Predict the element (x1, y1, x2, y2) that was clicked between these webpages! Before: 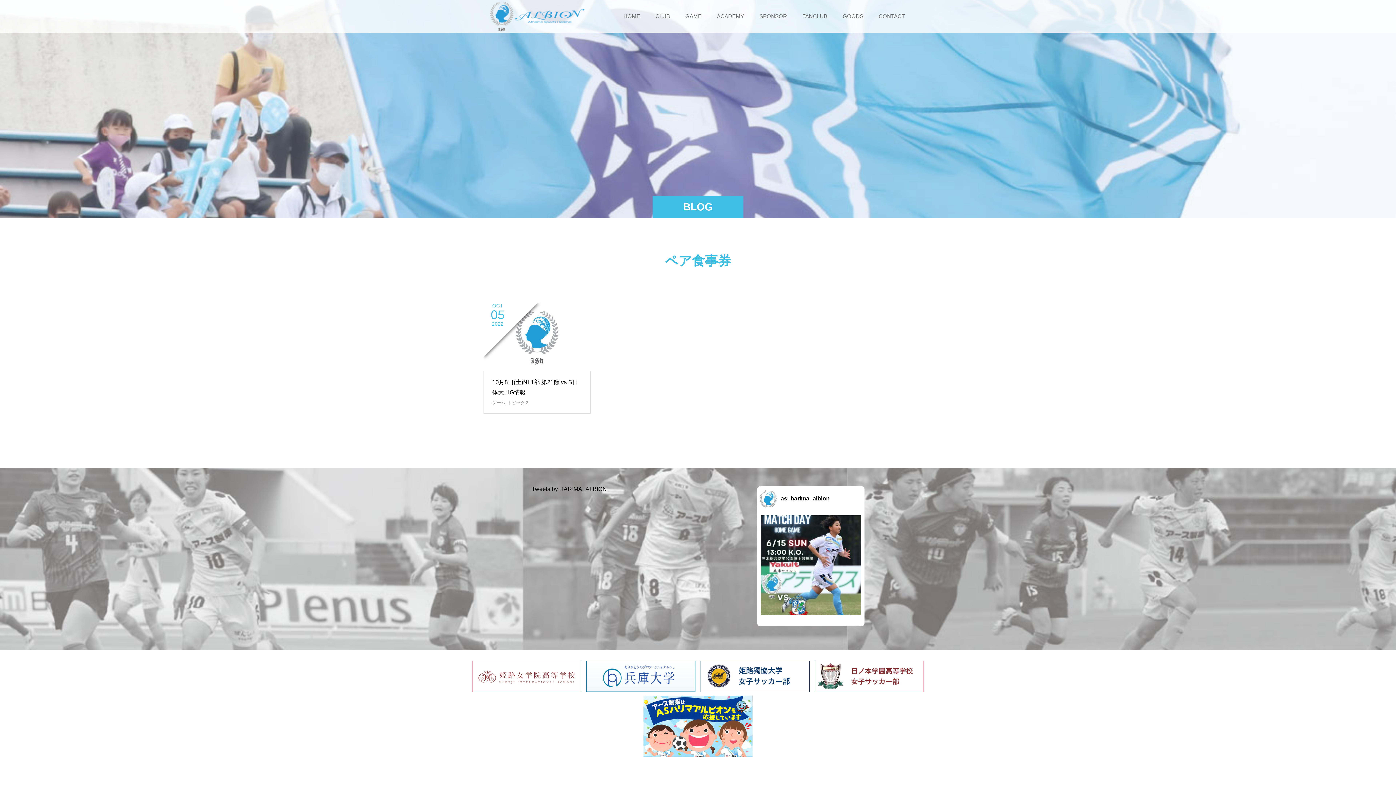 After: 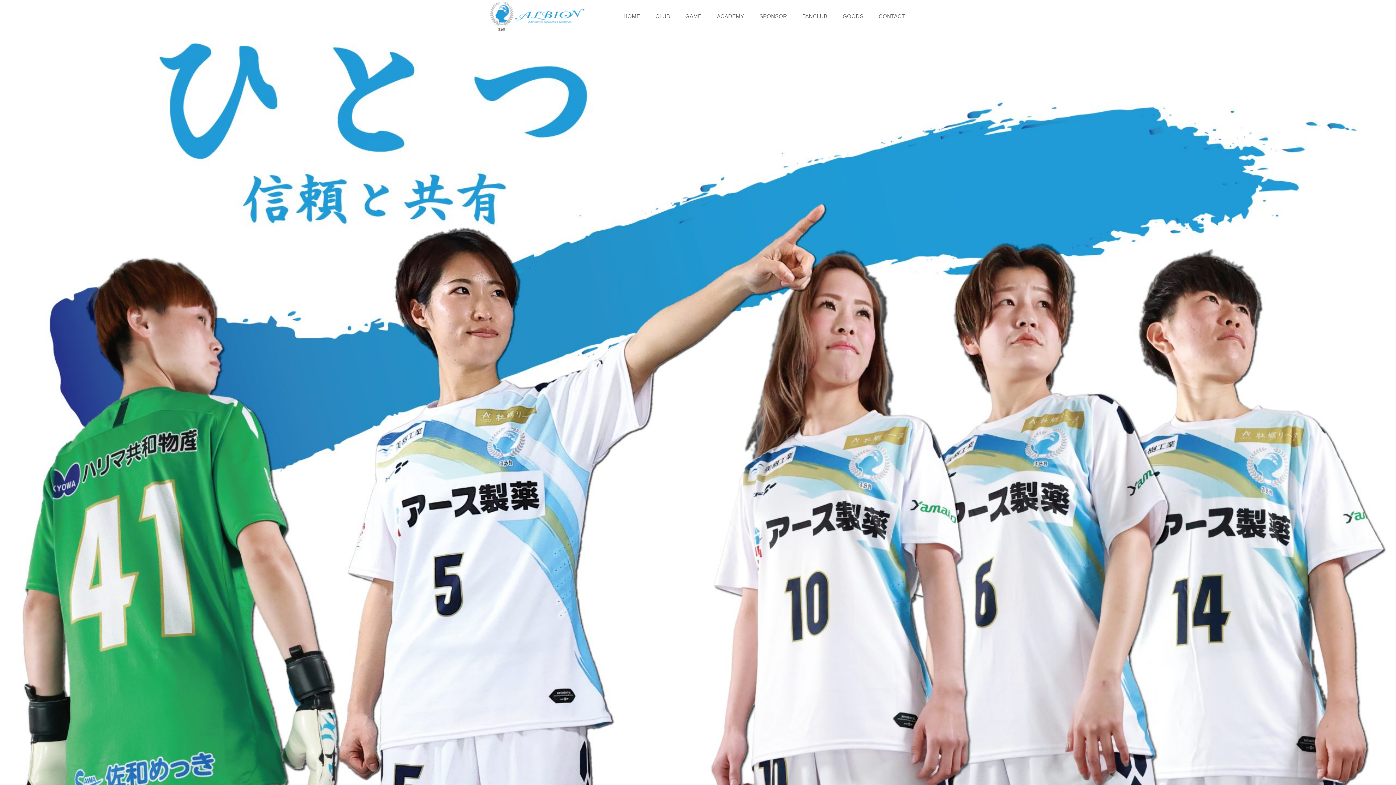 Action: bbox: (616, 0, 648, 32) label: HOME